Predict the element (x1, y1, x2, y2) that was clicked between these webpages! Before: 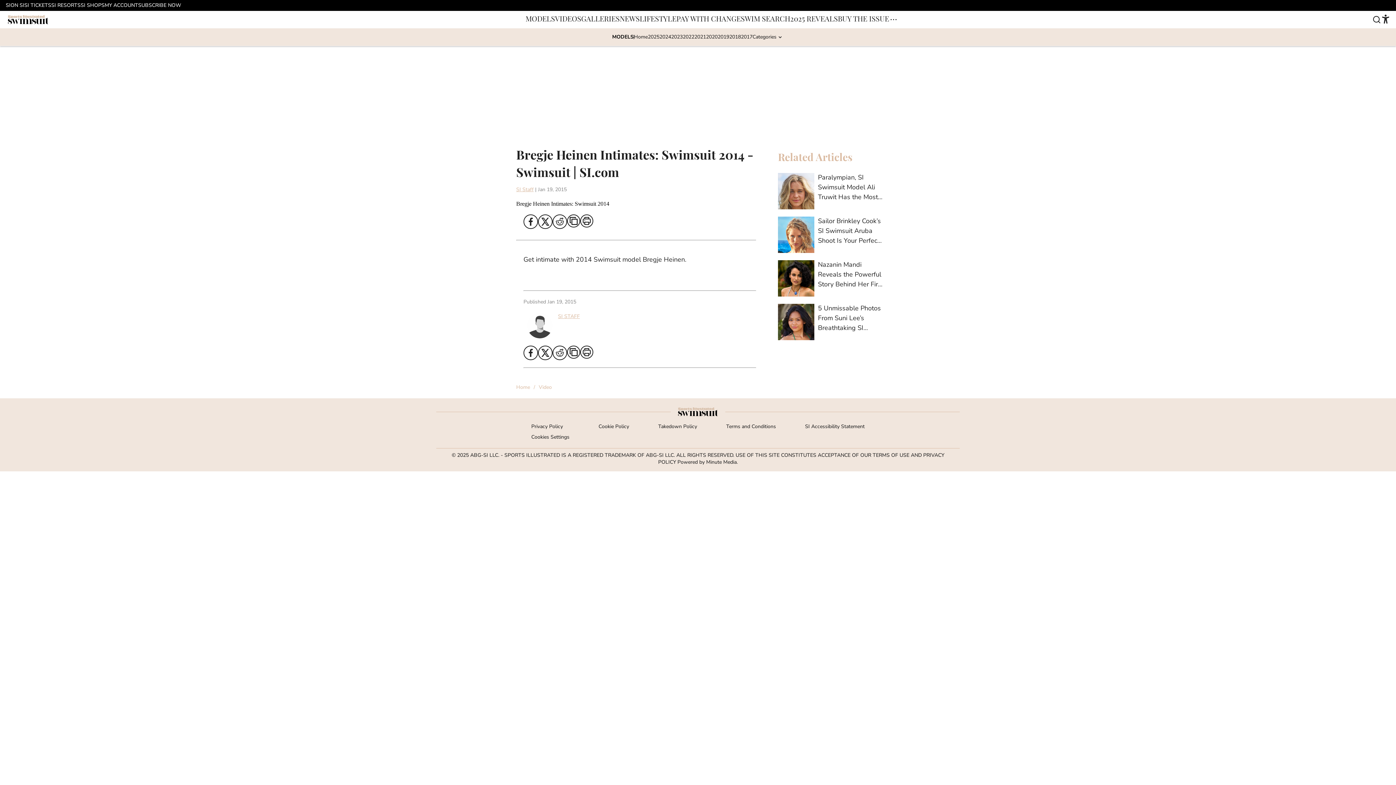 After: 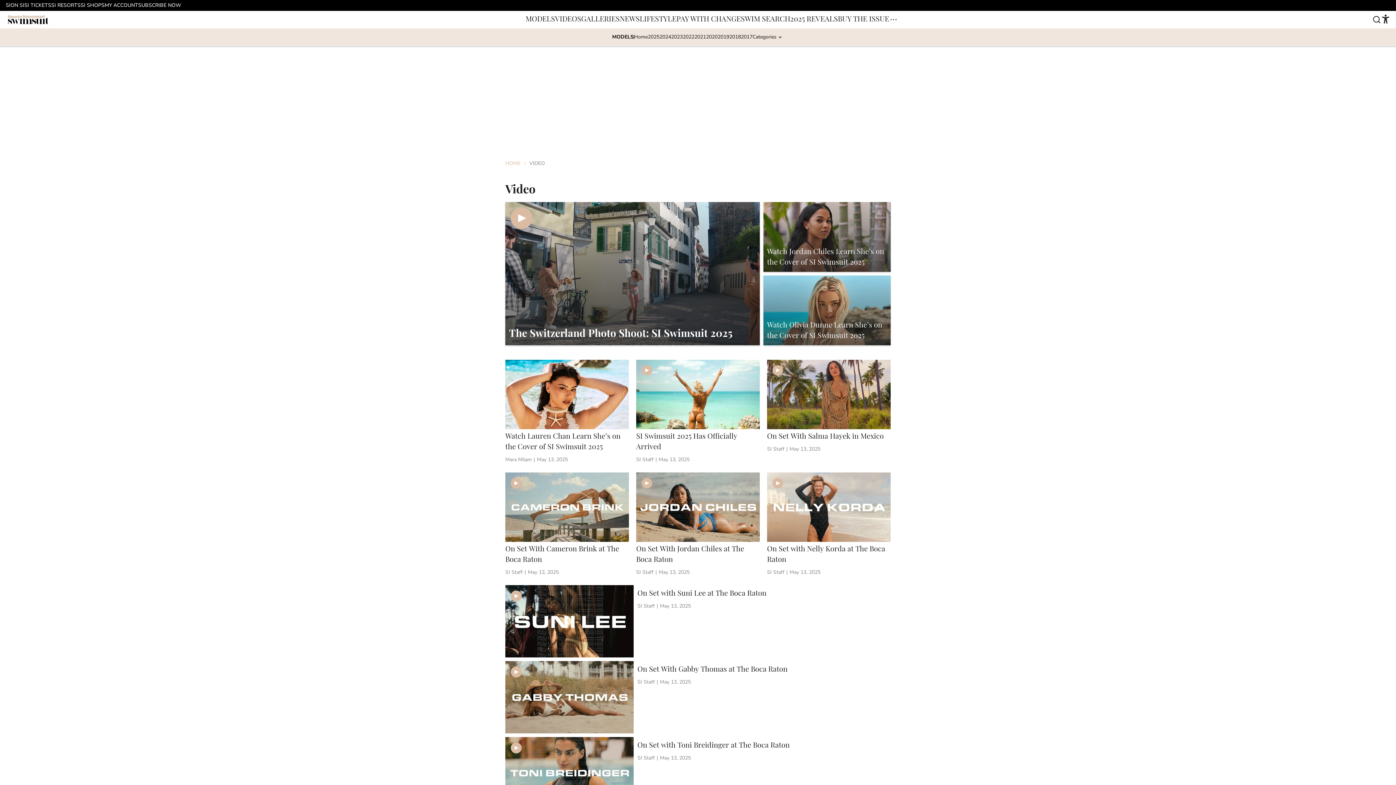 Action: label: Video bbox: (538, 384, 552, 391)